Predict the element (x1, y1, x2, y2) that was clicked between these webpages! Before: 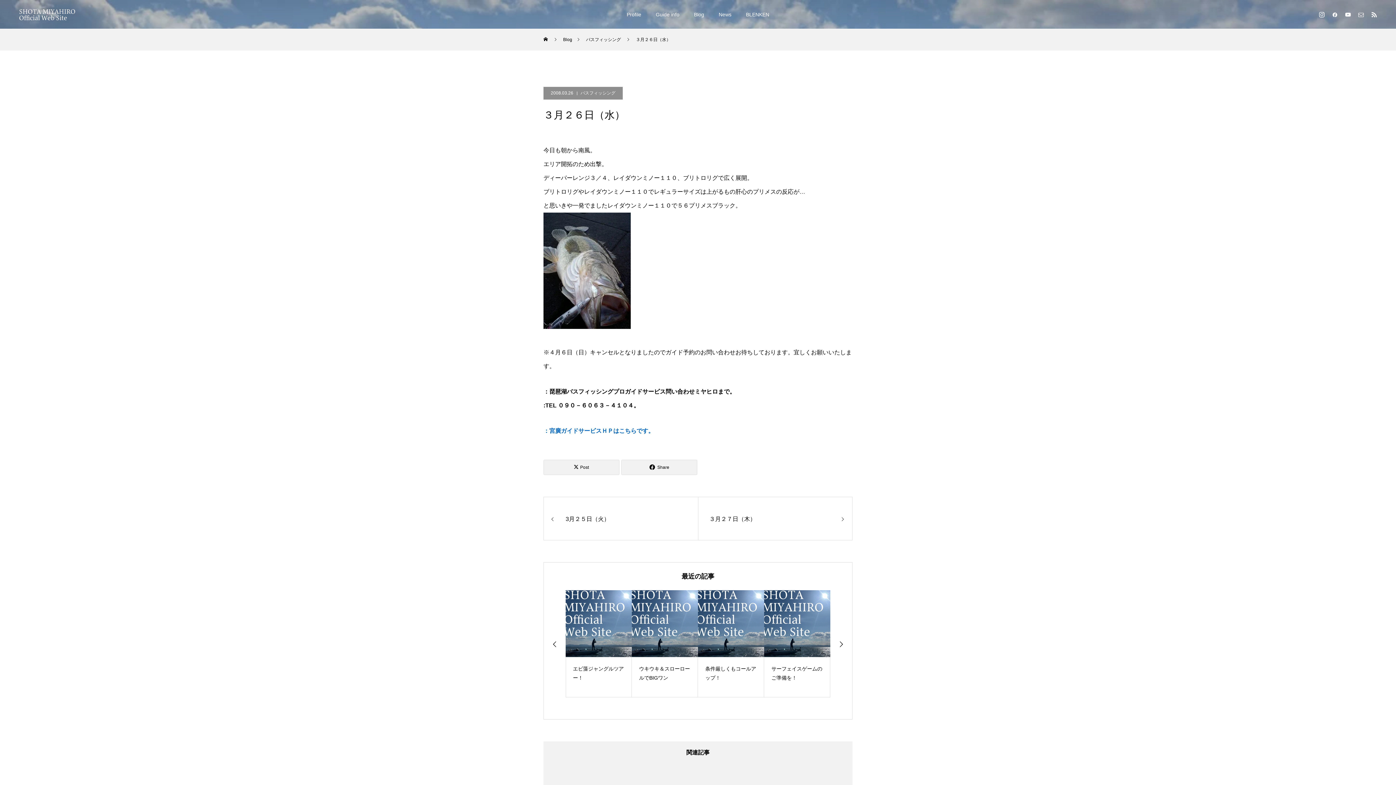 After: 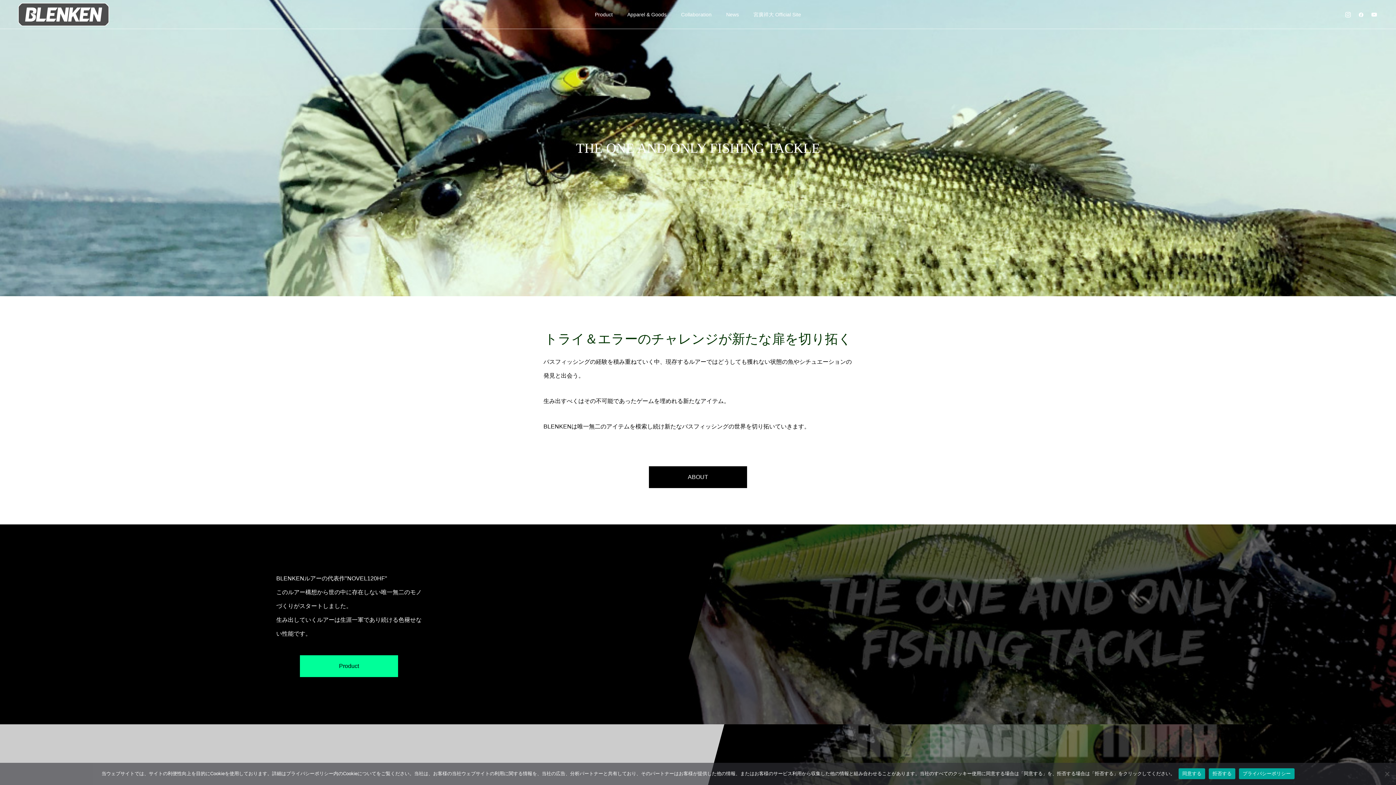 Action: bbox: (738, 0, 776, 29) label: BLENKEN